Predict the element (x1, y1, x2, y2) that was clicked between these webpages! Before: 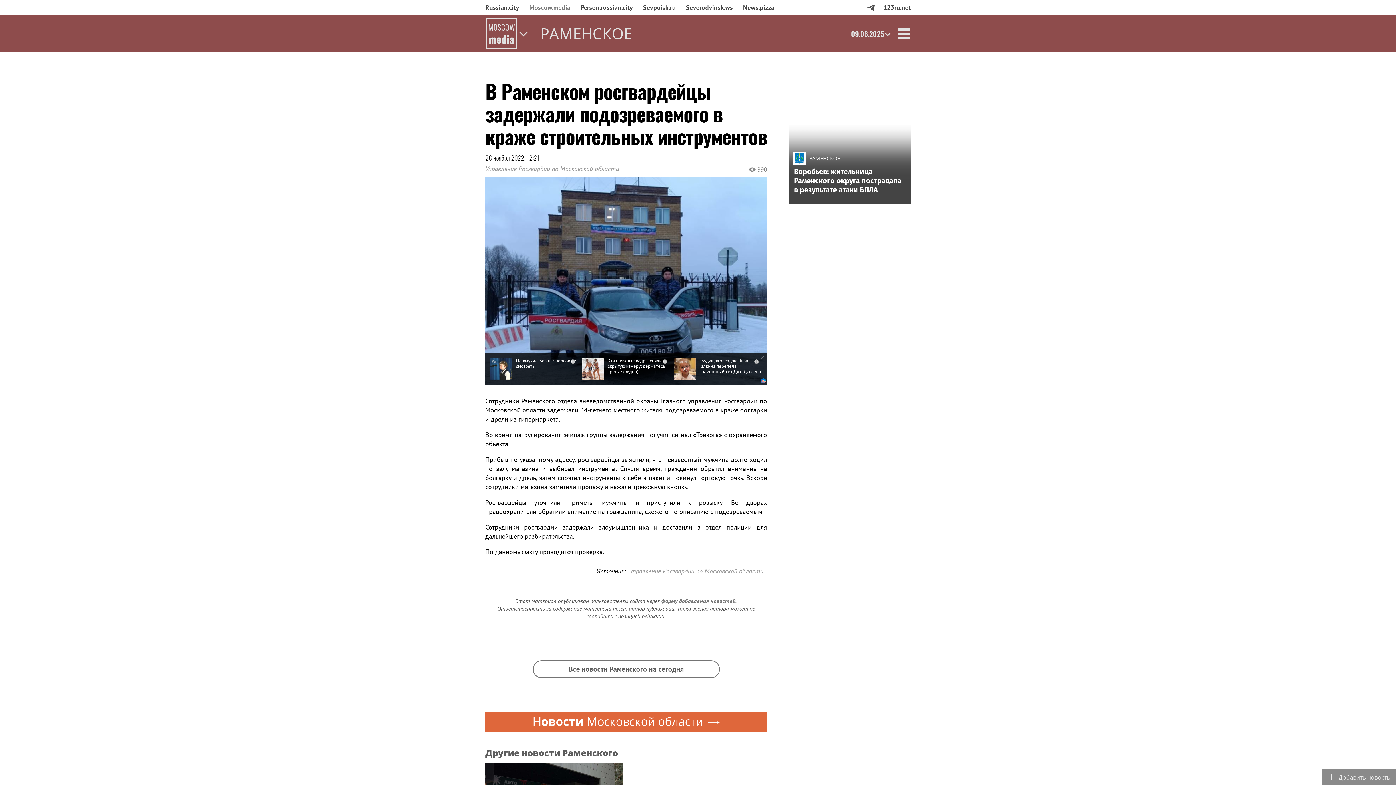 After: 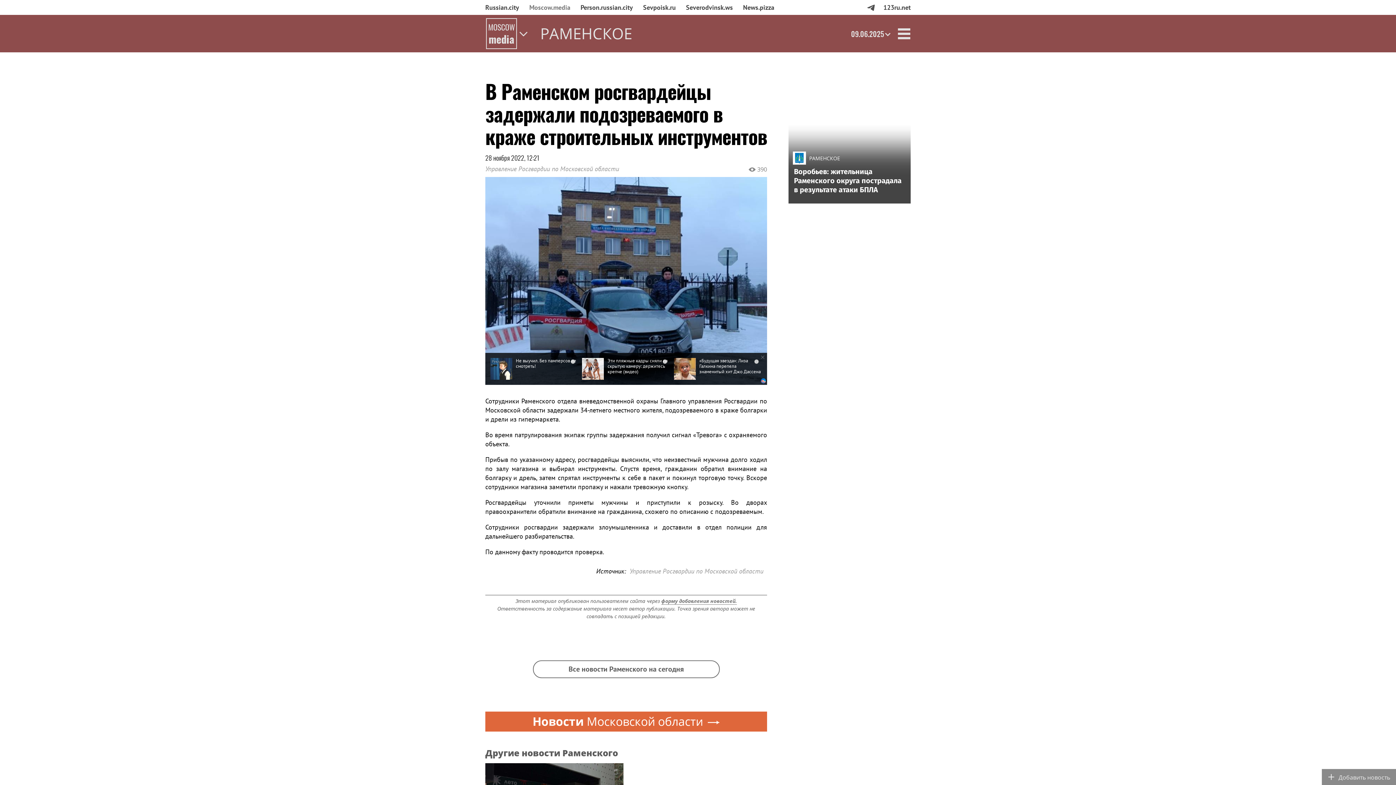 Action: label: форму добавления новостей. bbox: (661, 597, 737, 604)